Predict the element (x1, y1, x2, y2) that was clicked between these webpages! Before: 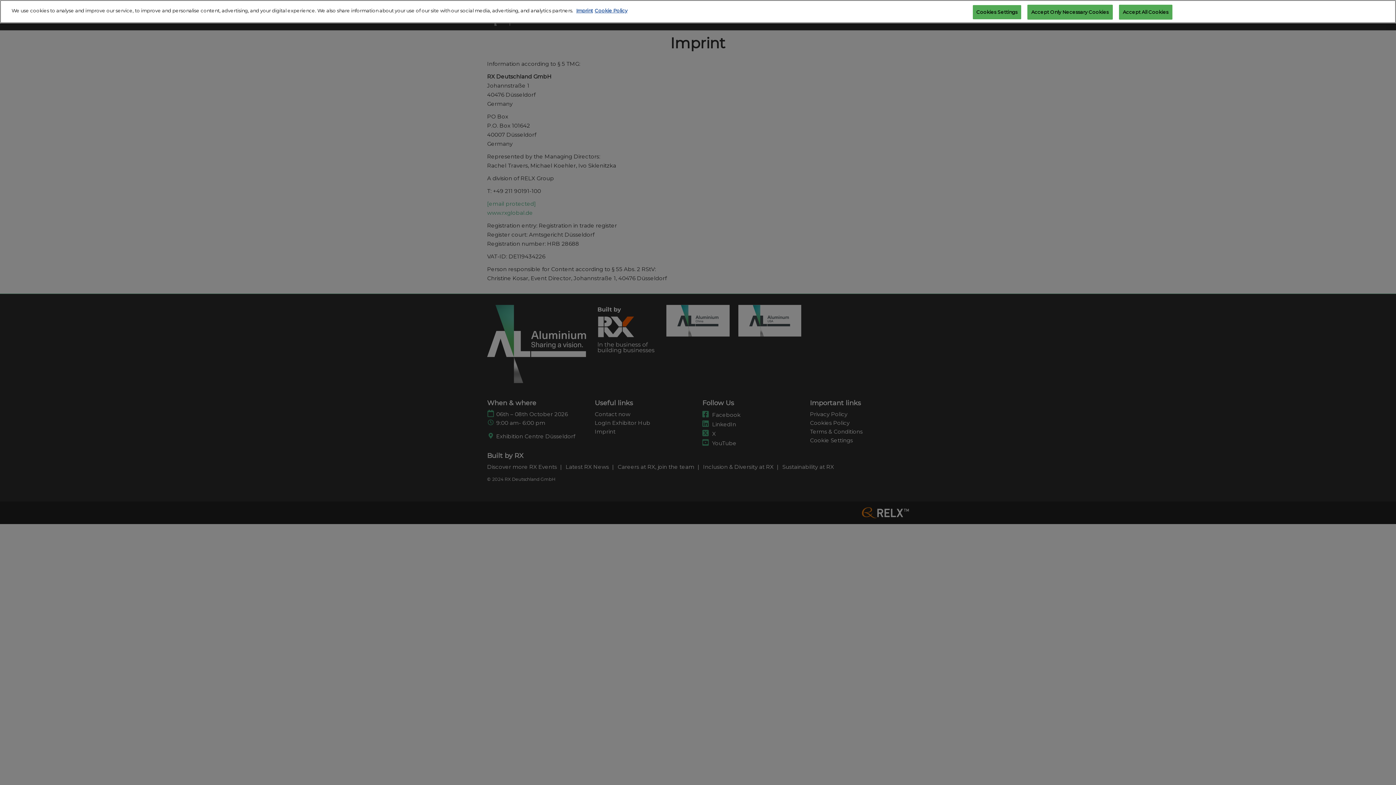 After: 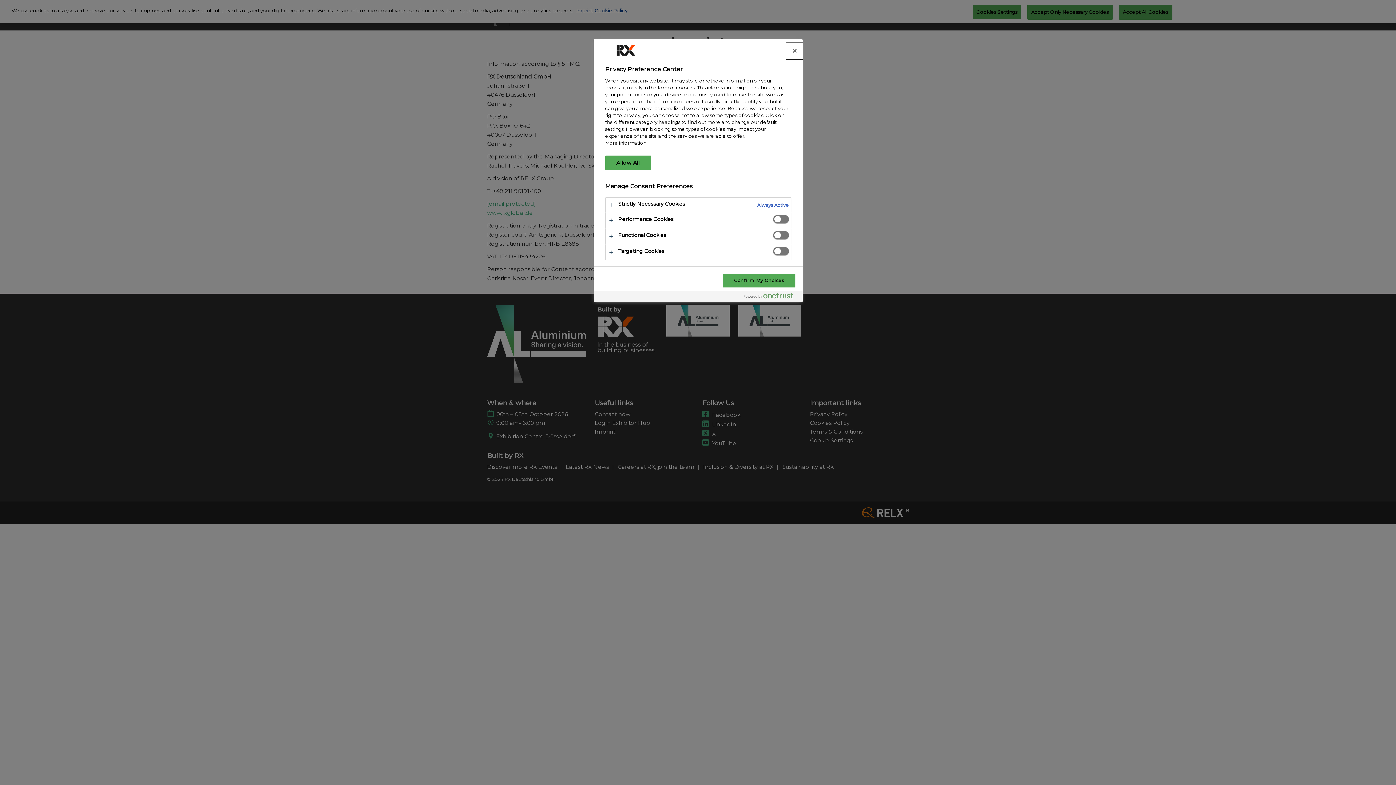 Action: bbox: (972, 5, 1021, 19) label: Cookies Settings